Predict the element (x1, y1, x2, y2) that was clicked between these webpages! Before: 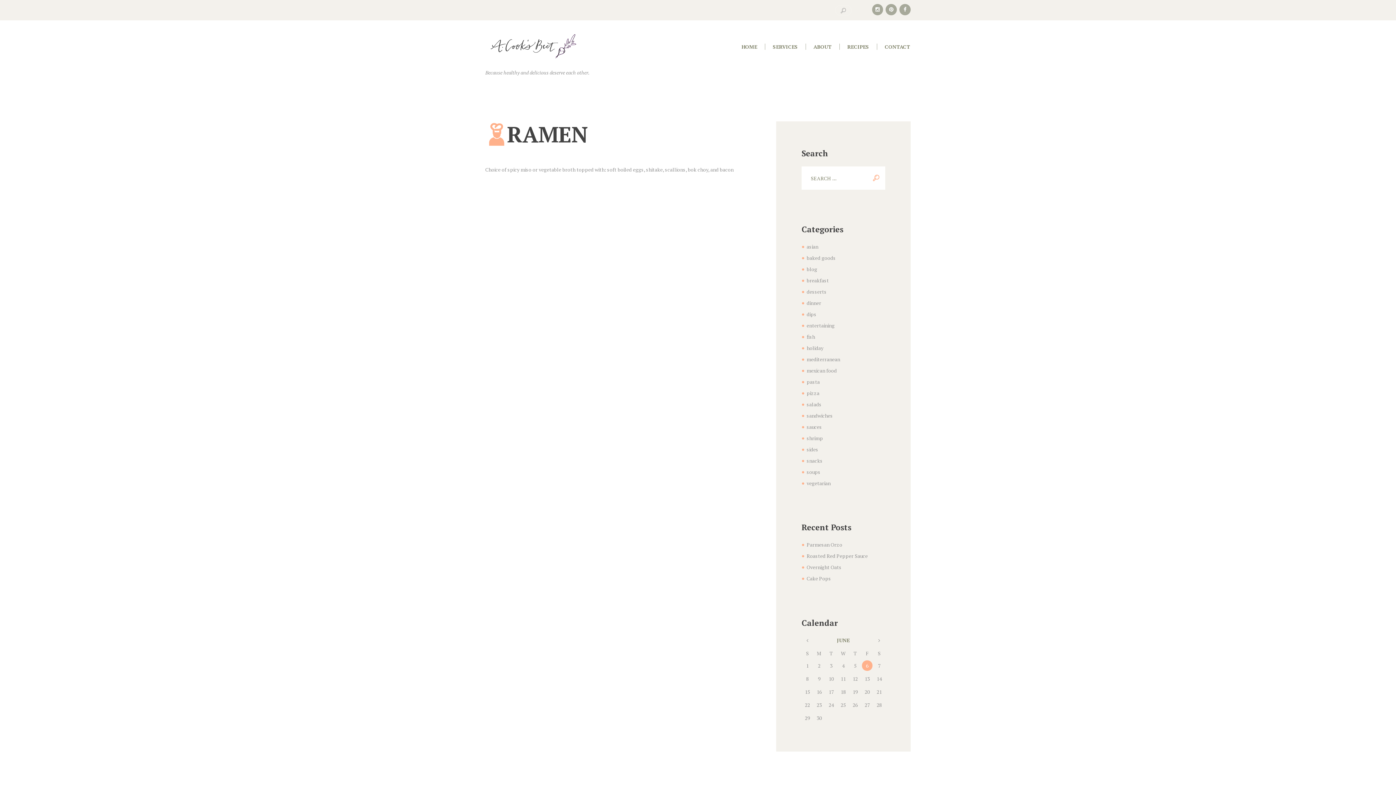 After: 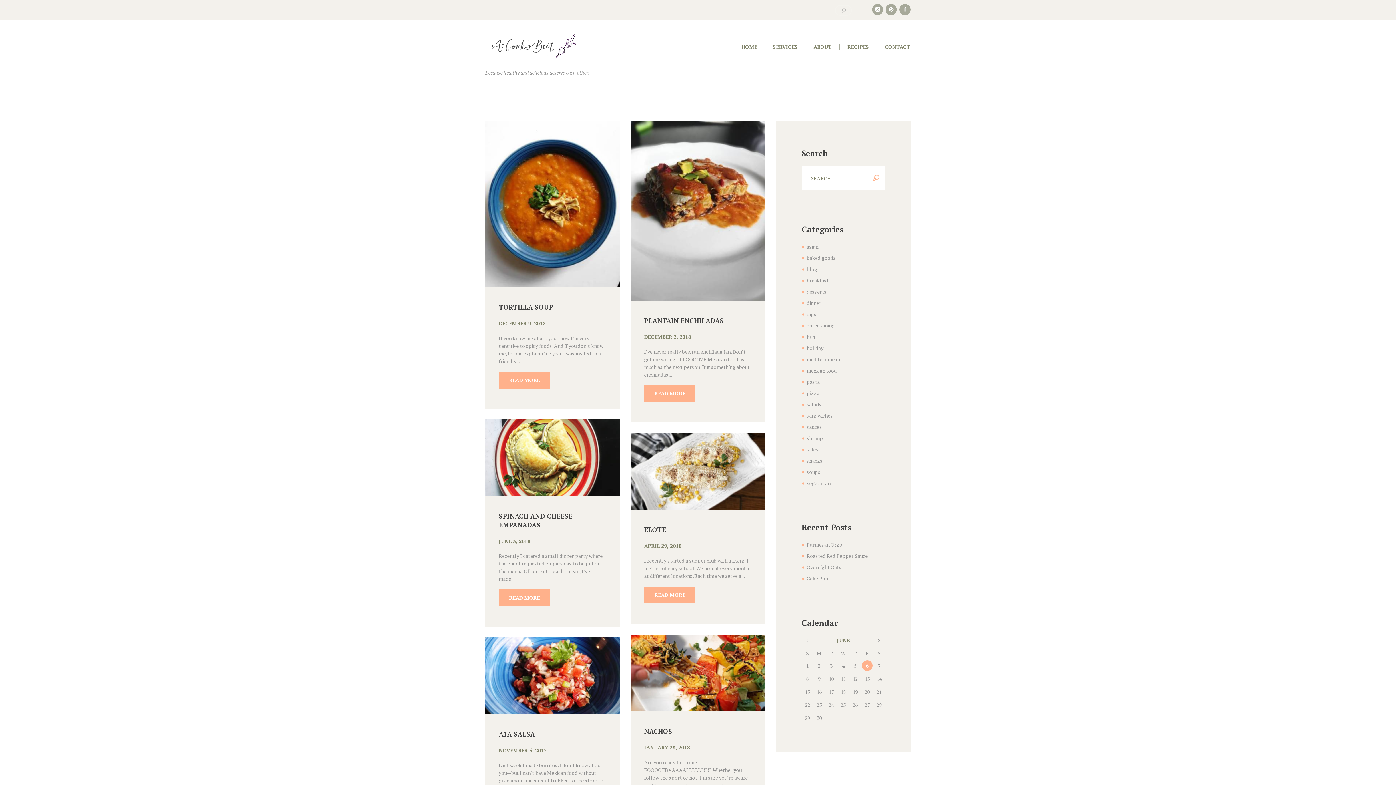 Action: label: mexican food bbox: (806, 367, 837, 374)